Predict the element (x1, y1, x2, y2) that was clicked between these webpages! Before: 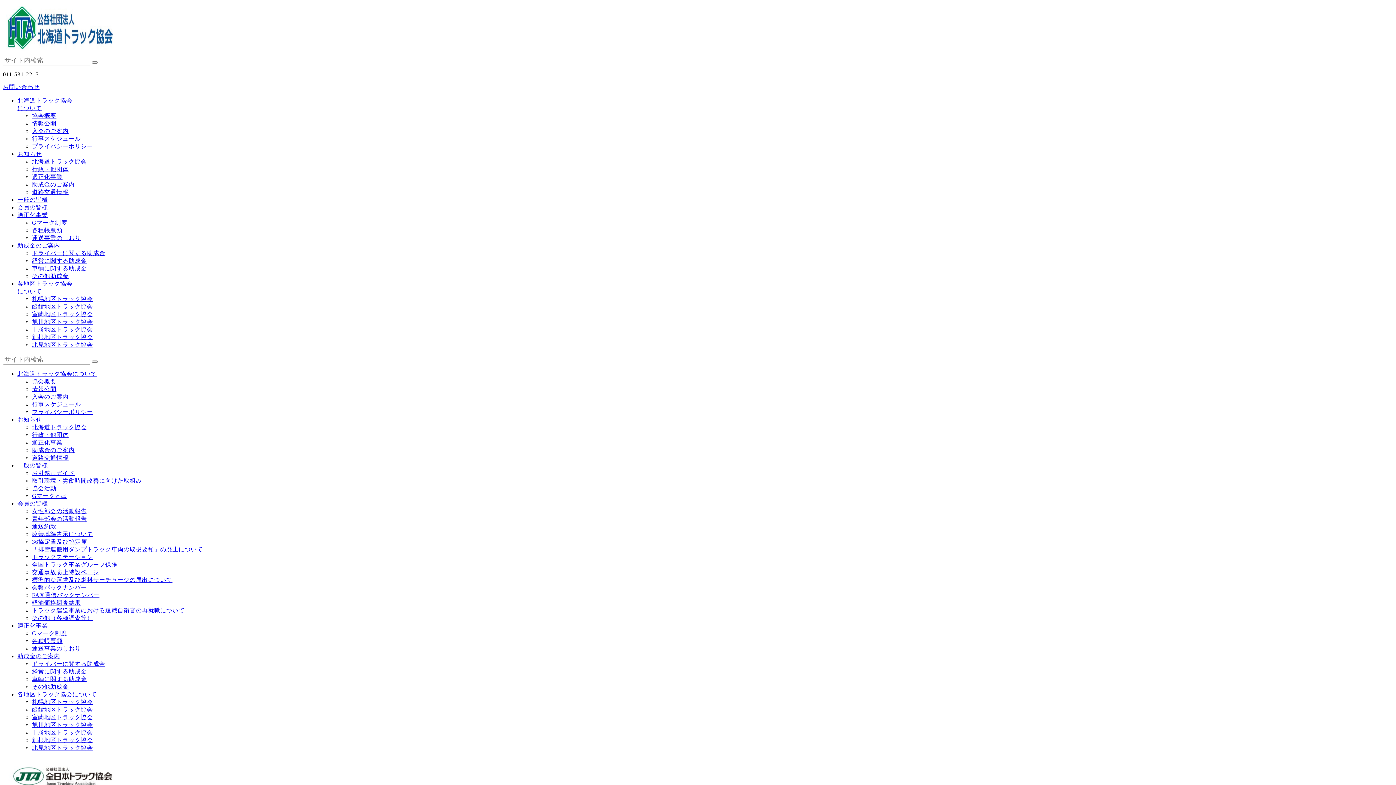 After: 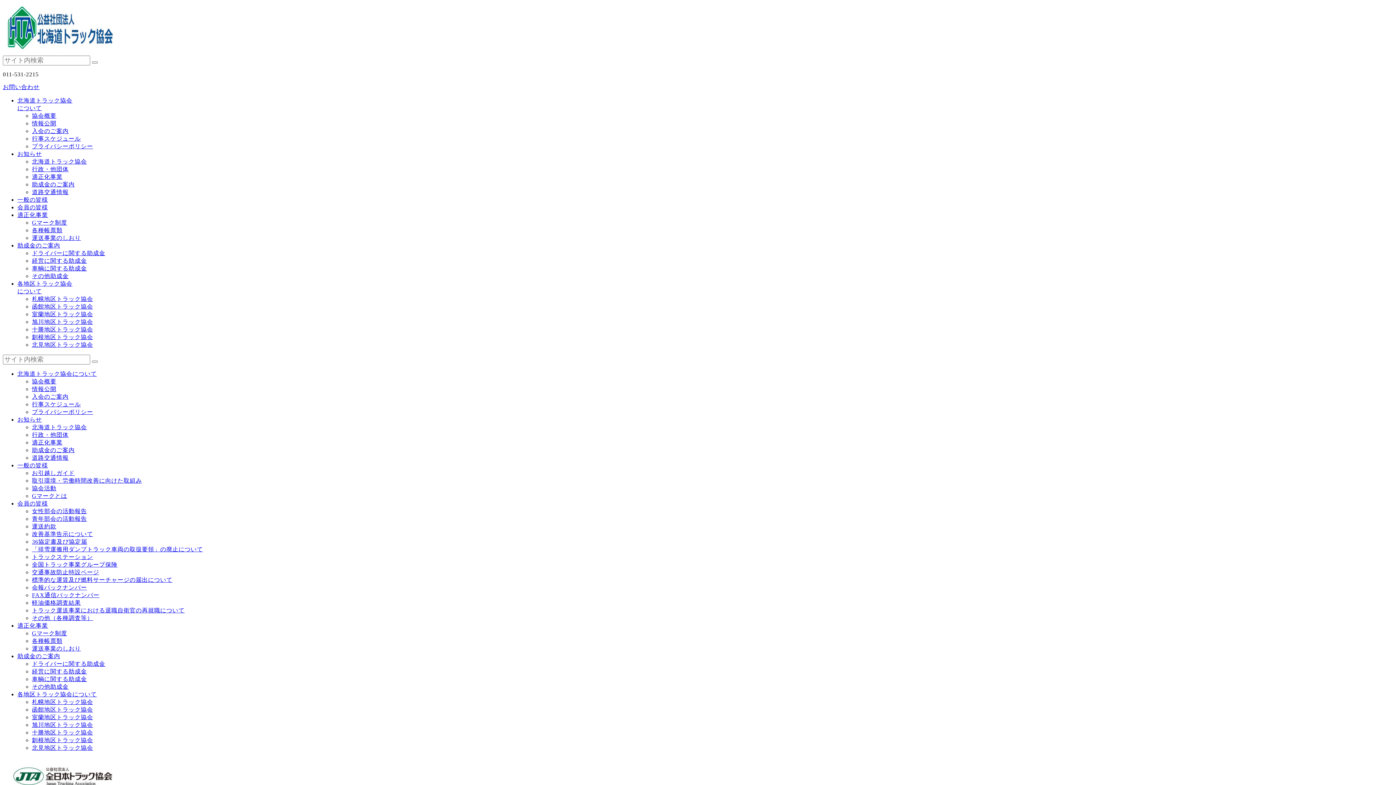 Action: bbox: (32, 120, 56, 126) label: 情報公開